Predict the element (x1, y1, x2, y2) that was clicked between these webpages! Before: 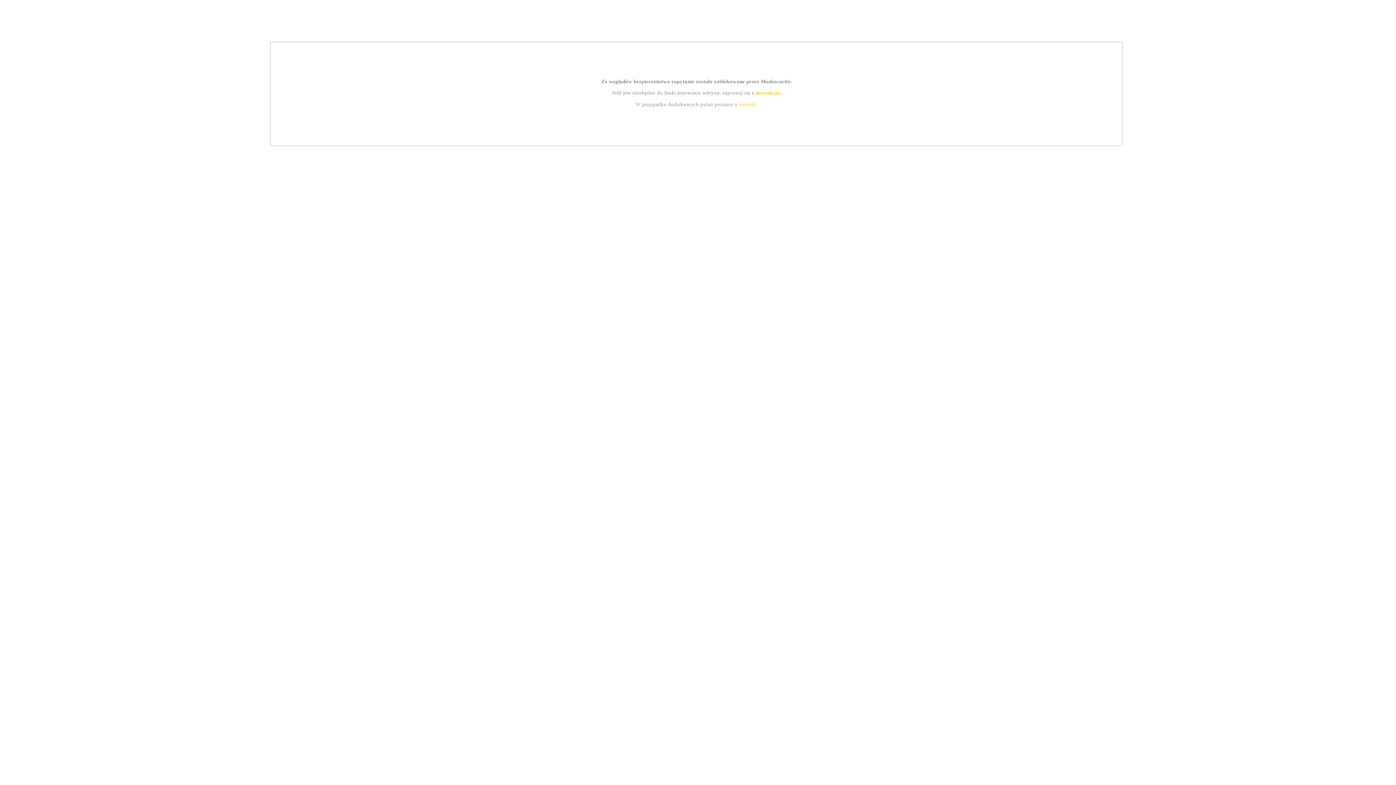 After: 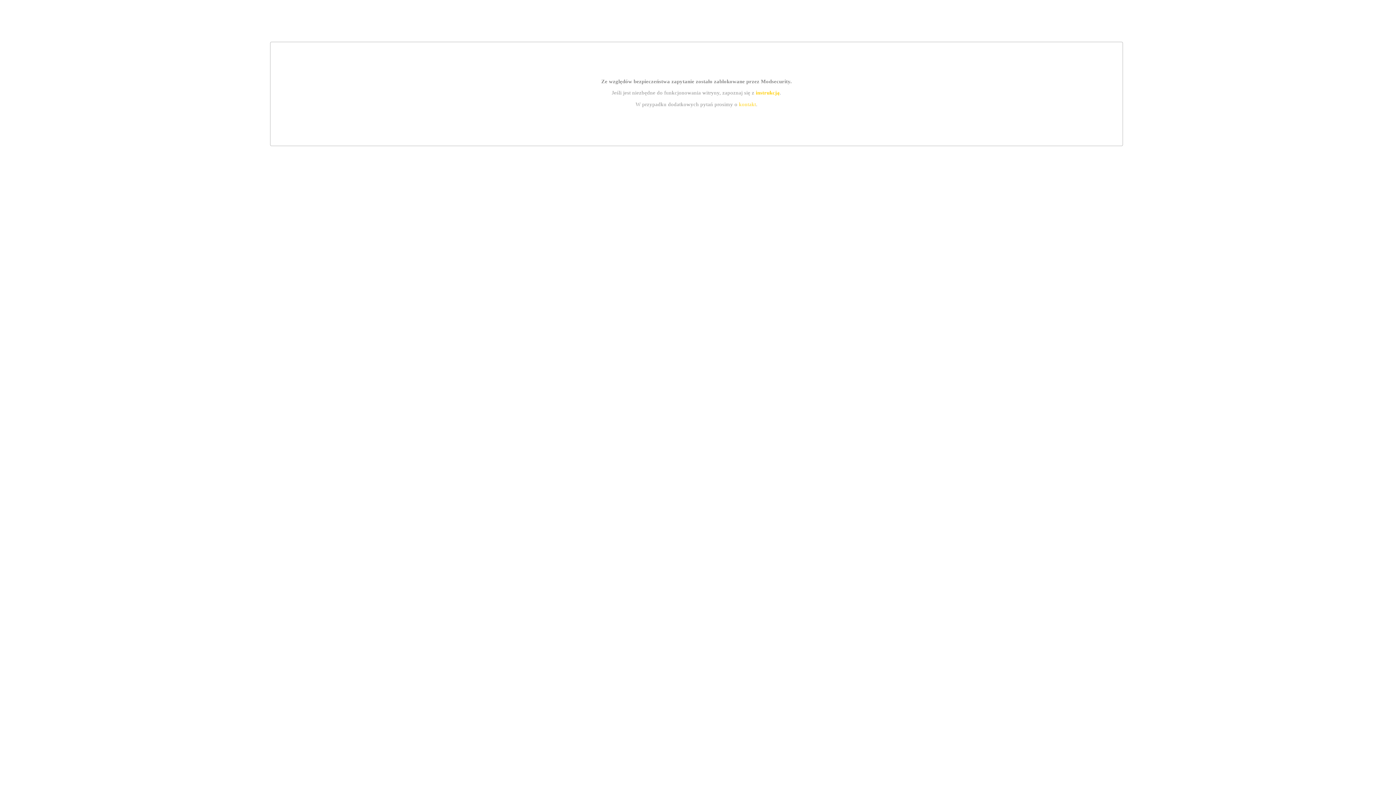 Action: bbox: (755, 89, 779, 95) label: instrukcją